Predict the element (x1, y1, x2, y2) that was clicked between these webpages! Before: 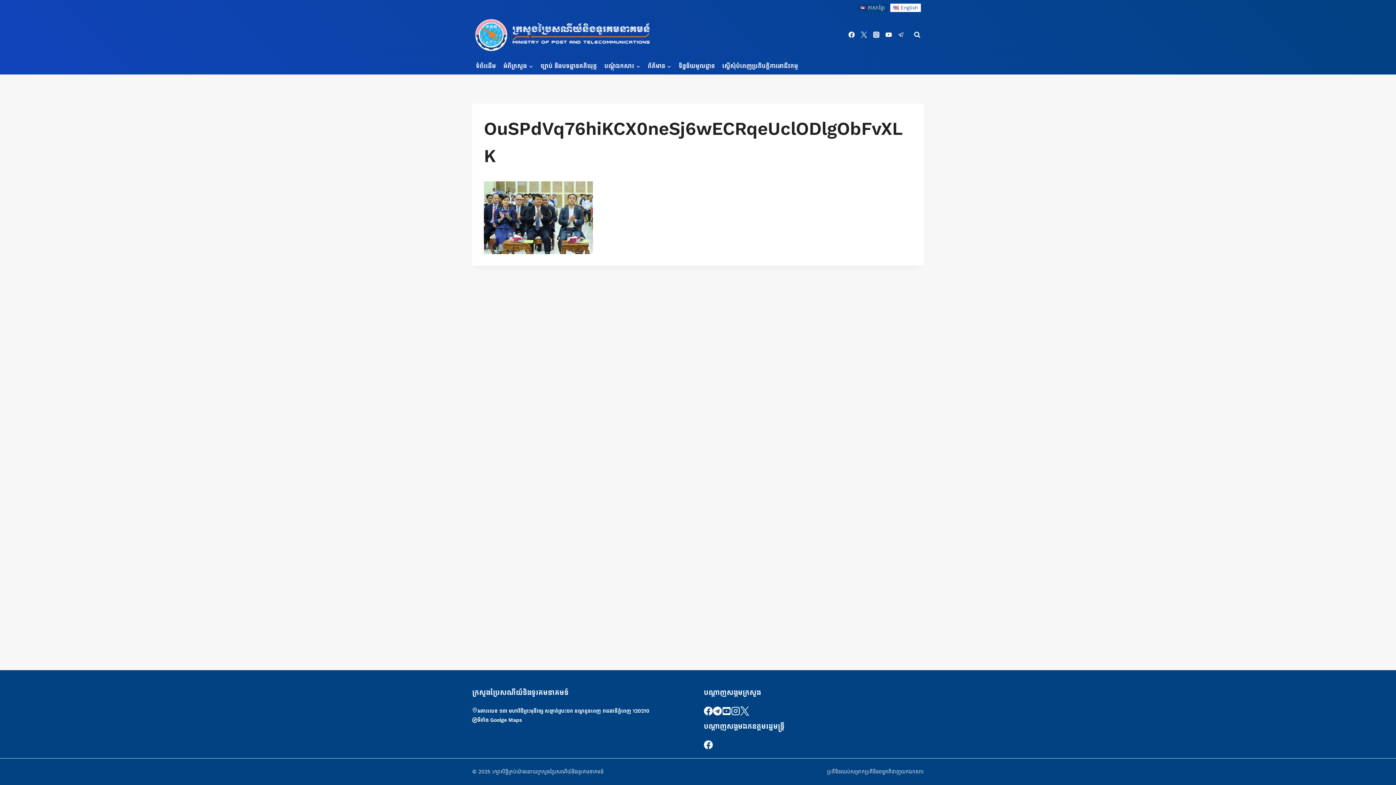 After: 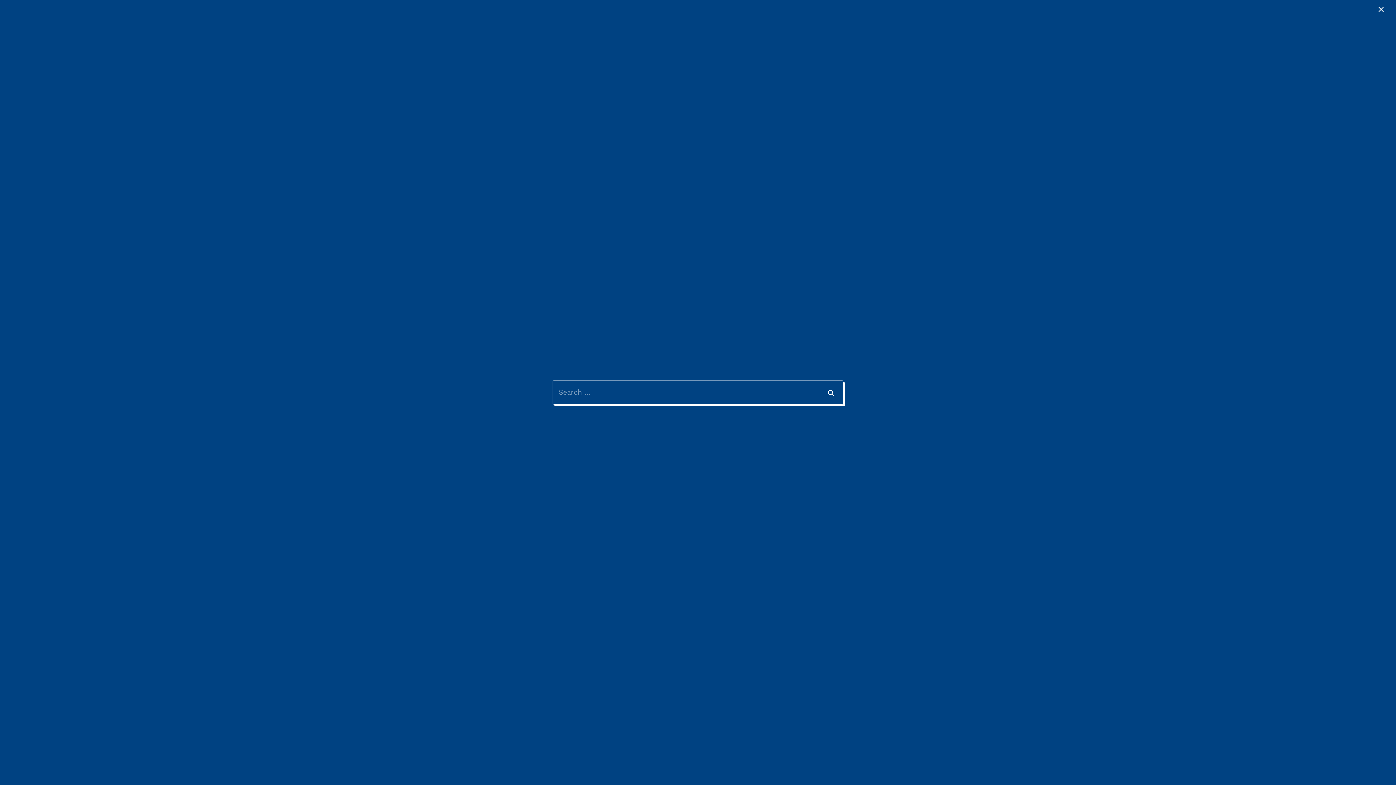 Action: label: View Search Form bbox: (910, 28, 924, 41)